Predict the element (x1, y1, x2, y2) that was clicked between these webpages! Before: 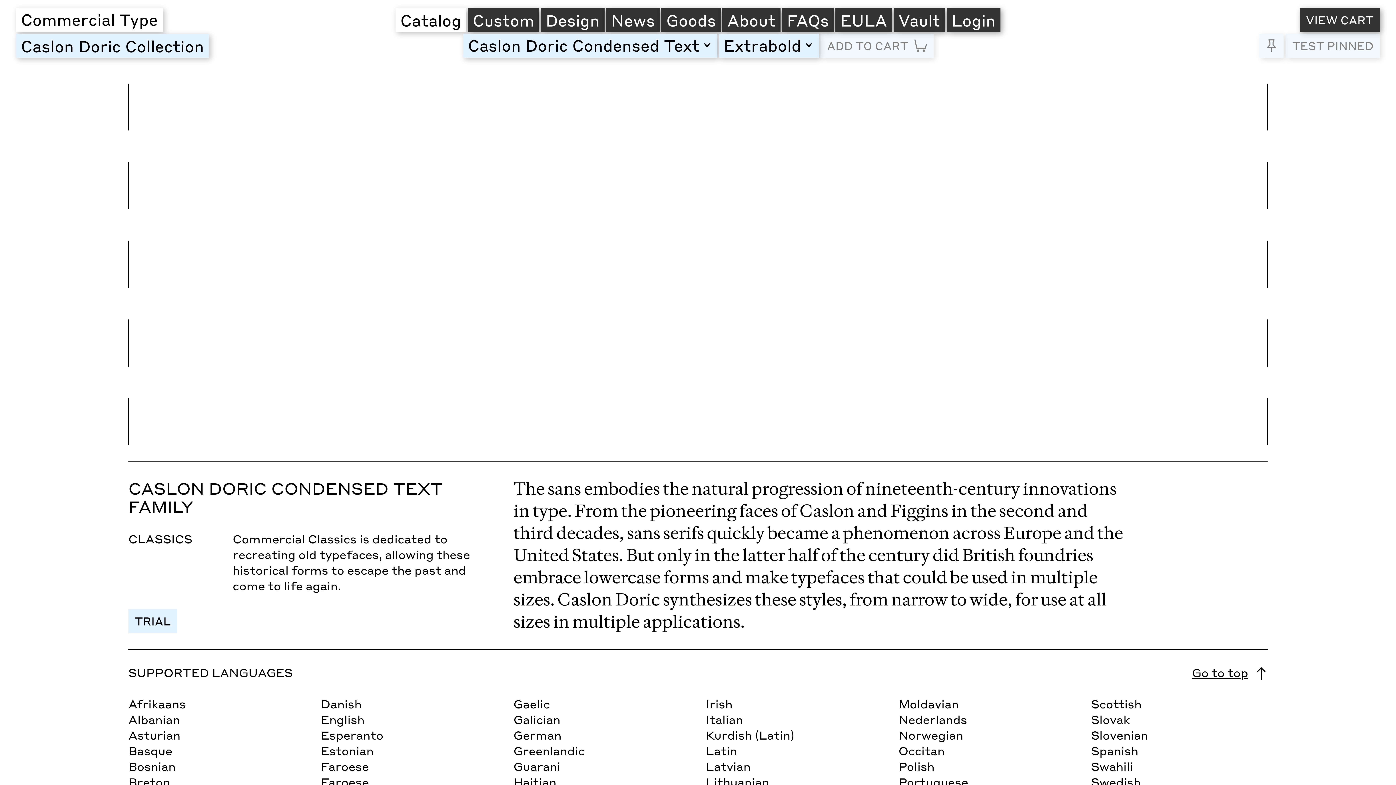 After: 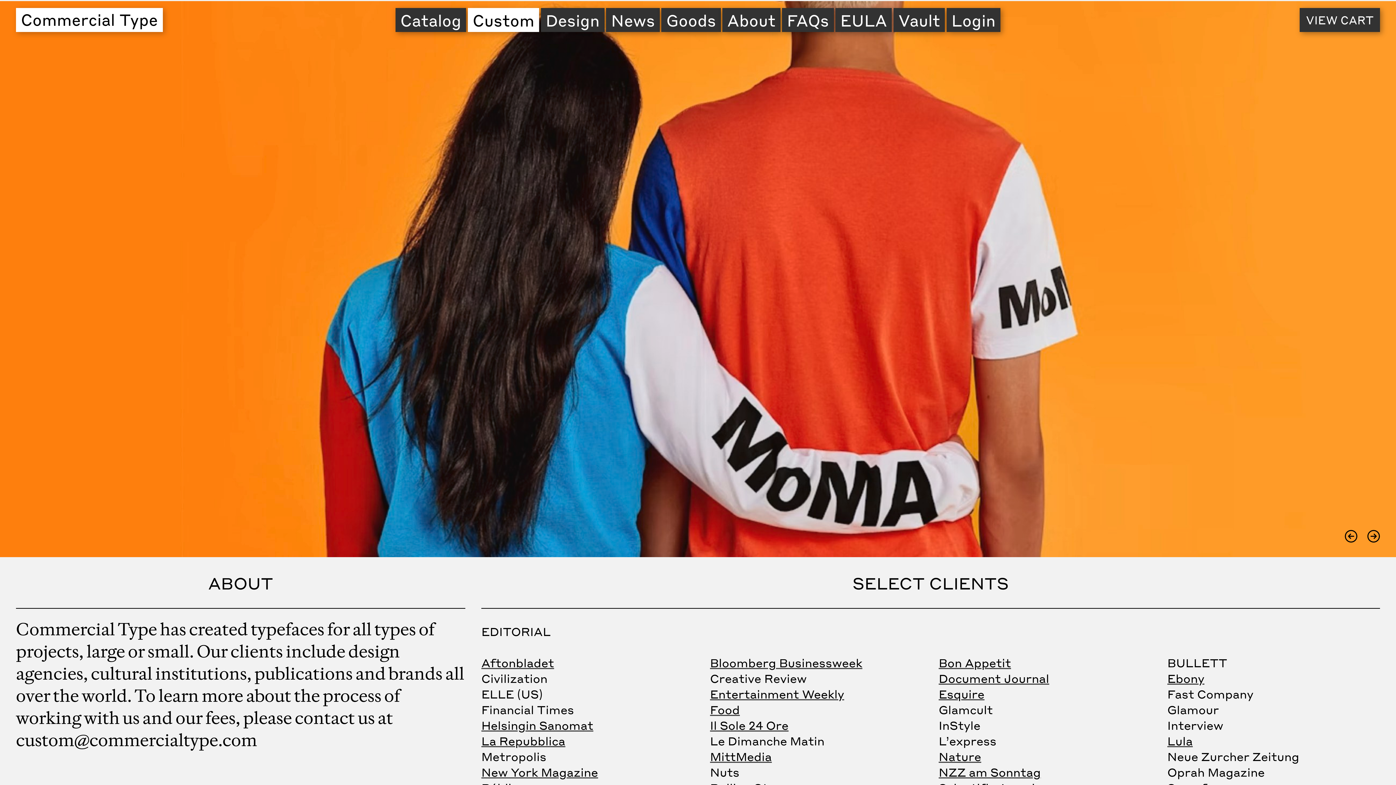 Action: label: Custom bbox: (467, 8, 539, 32)